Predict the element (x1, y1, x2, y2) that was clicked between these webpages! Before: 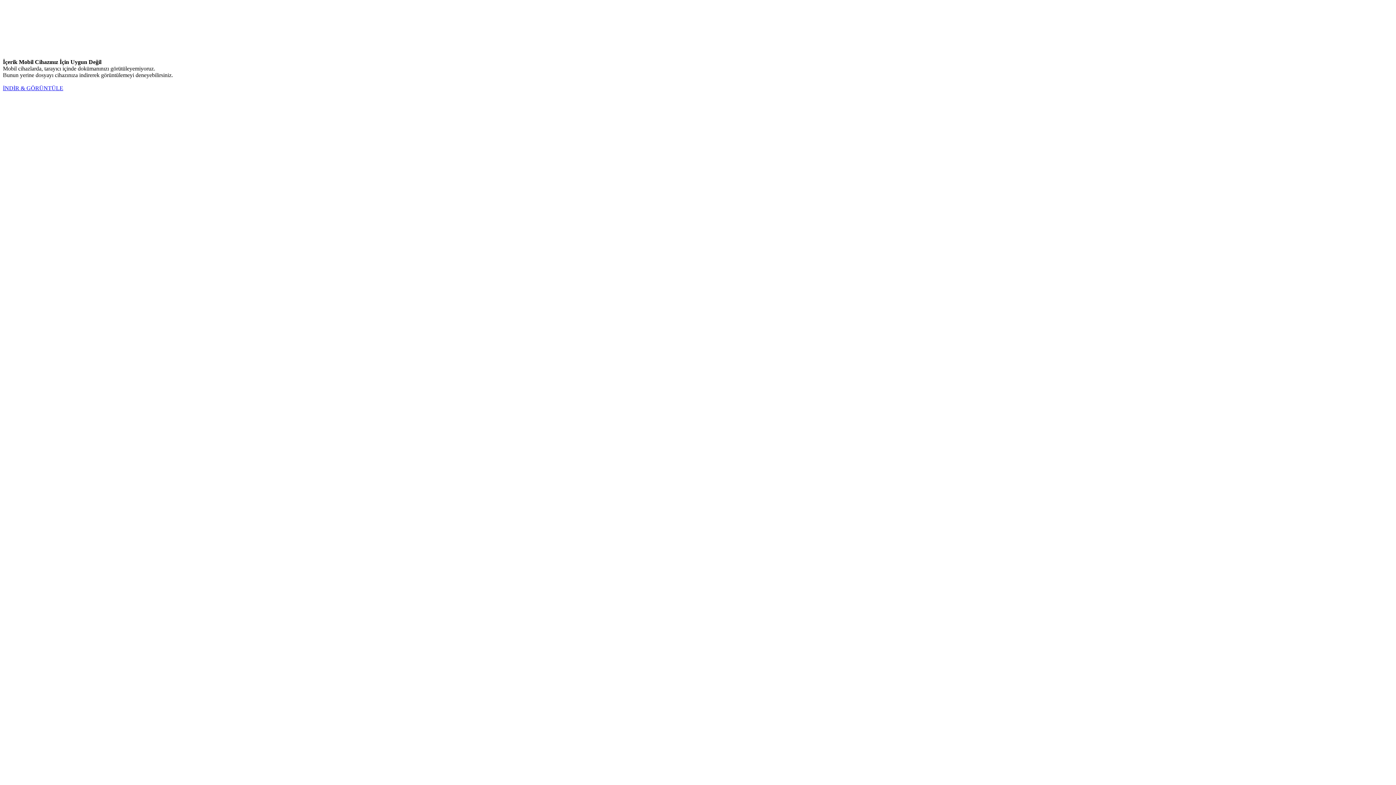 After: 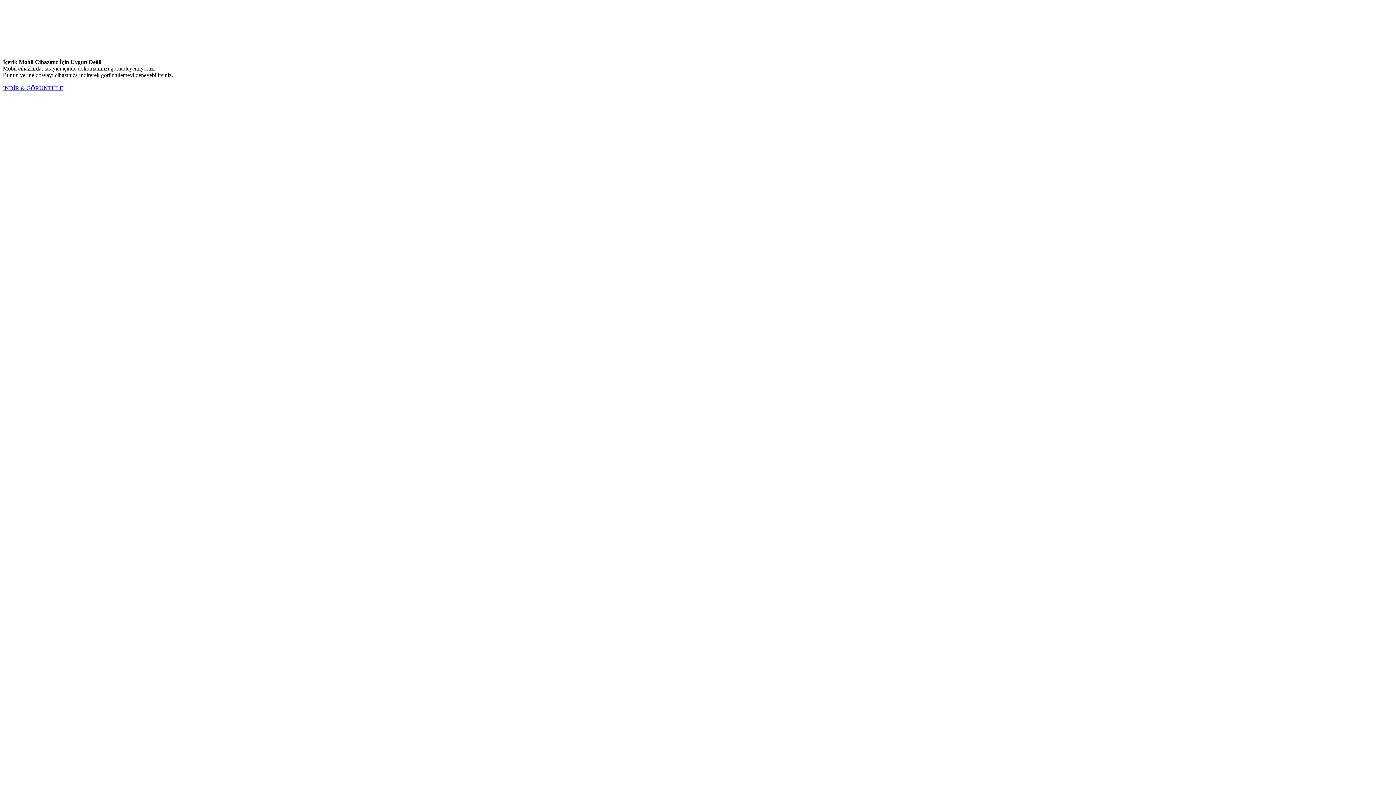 Action: bbox: (2, 85, 63, 91) label: İNDİR & GÖRÜNTÜLE